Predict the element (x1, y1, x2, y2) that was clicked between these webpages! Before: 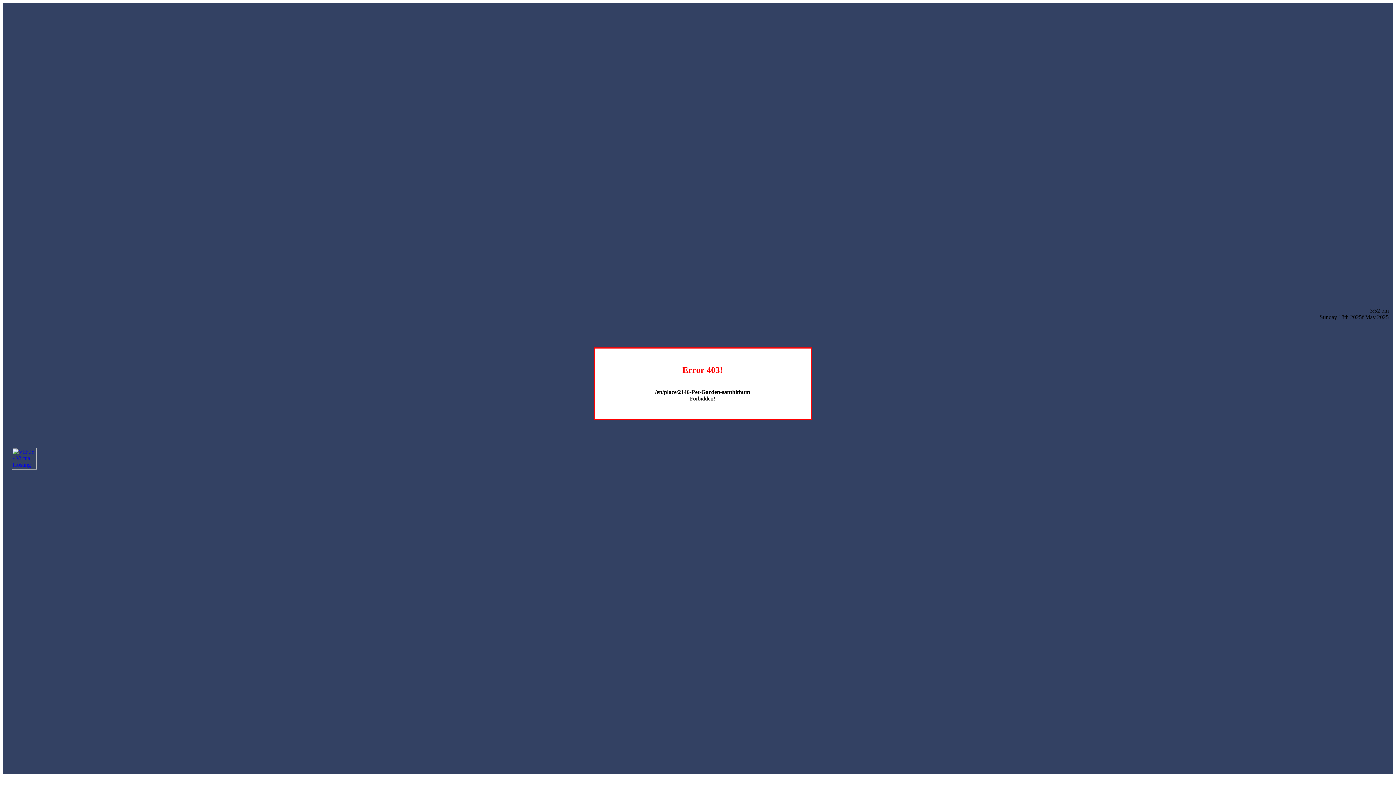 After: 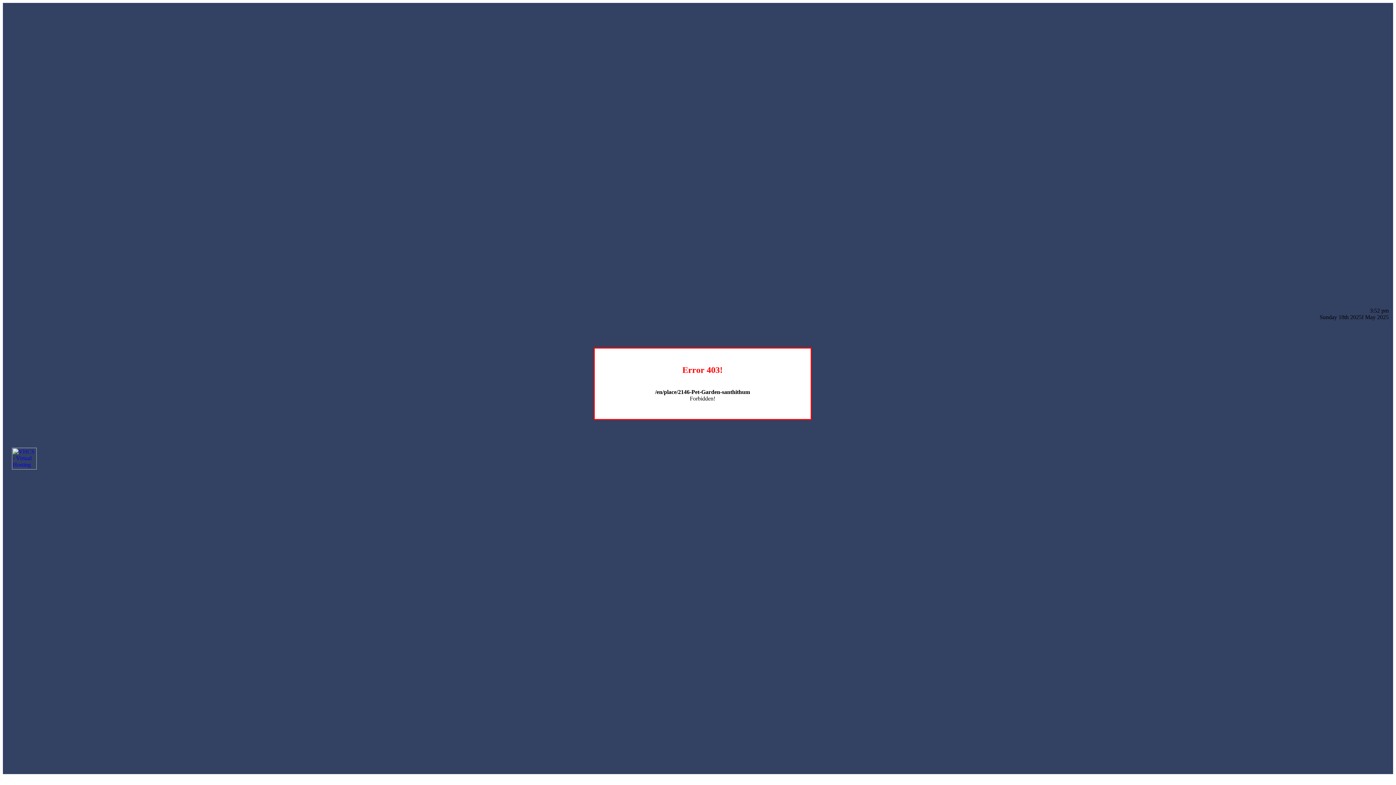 Action: bbox: (12, 464, 36, 470)